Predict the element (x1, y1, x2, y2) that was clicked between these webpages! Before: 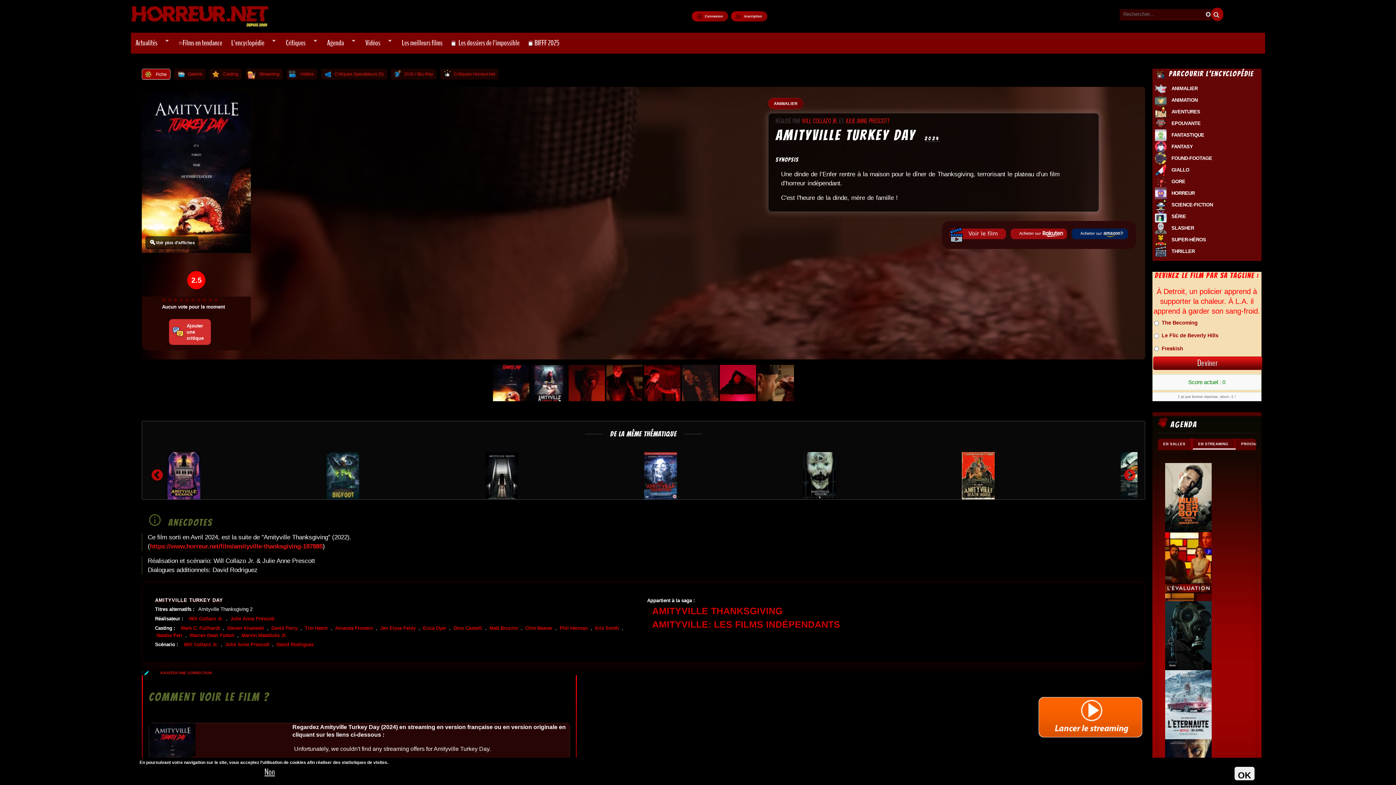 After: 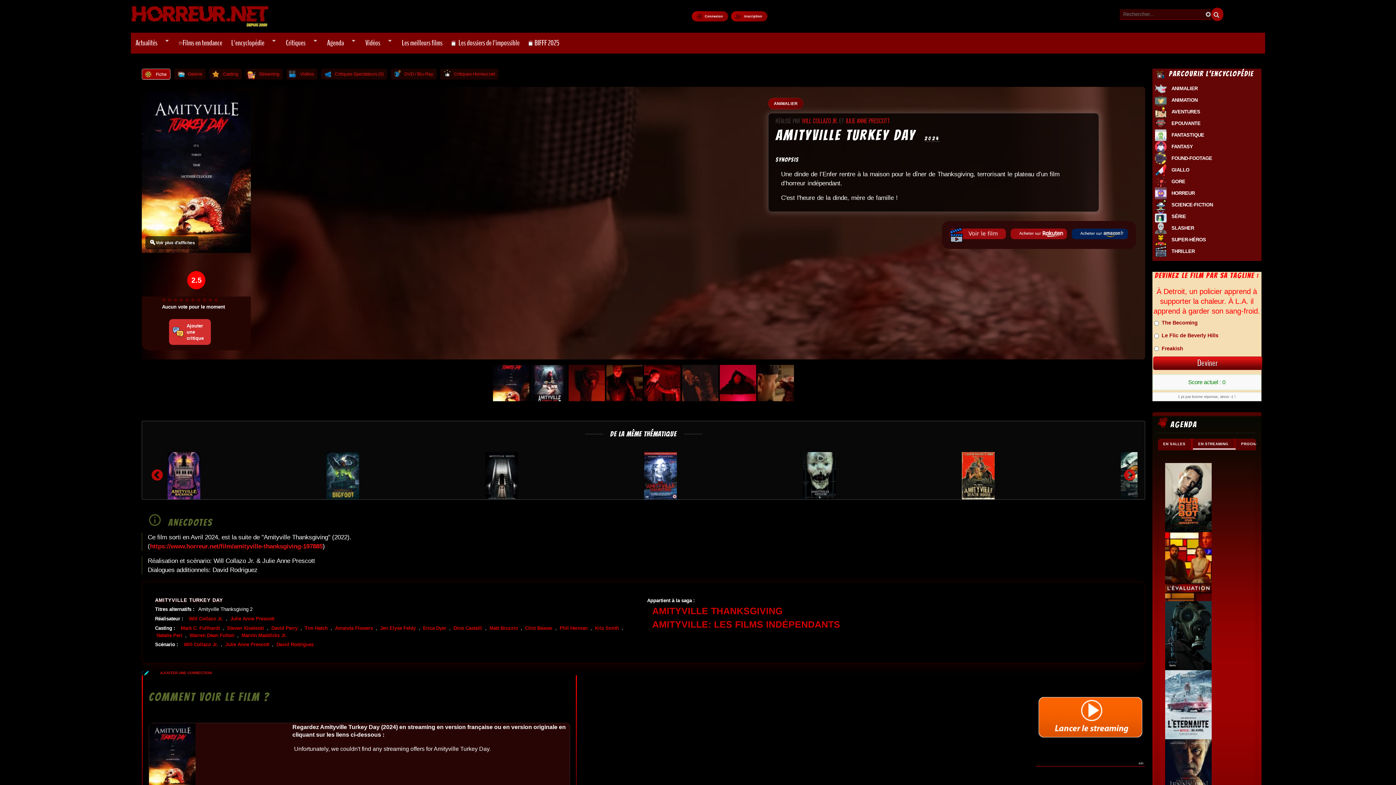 Action: bbox: (1036, 718, 1145, 723)